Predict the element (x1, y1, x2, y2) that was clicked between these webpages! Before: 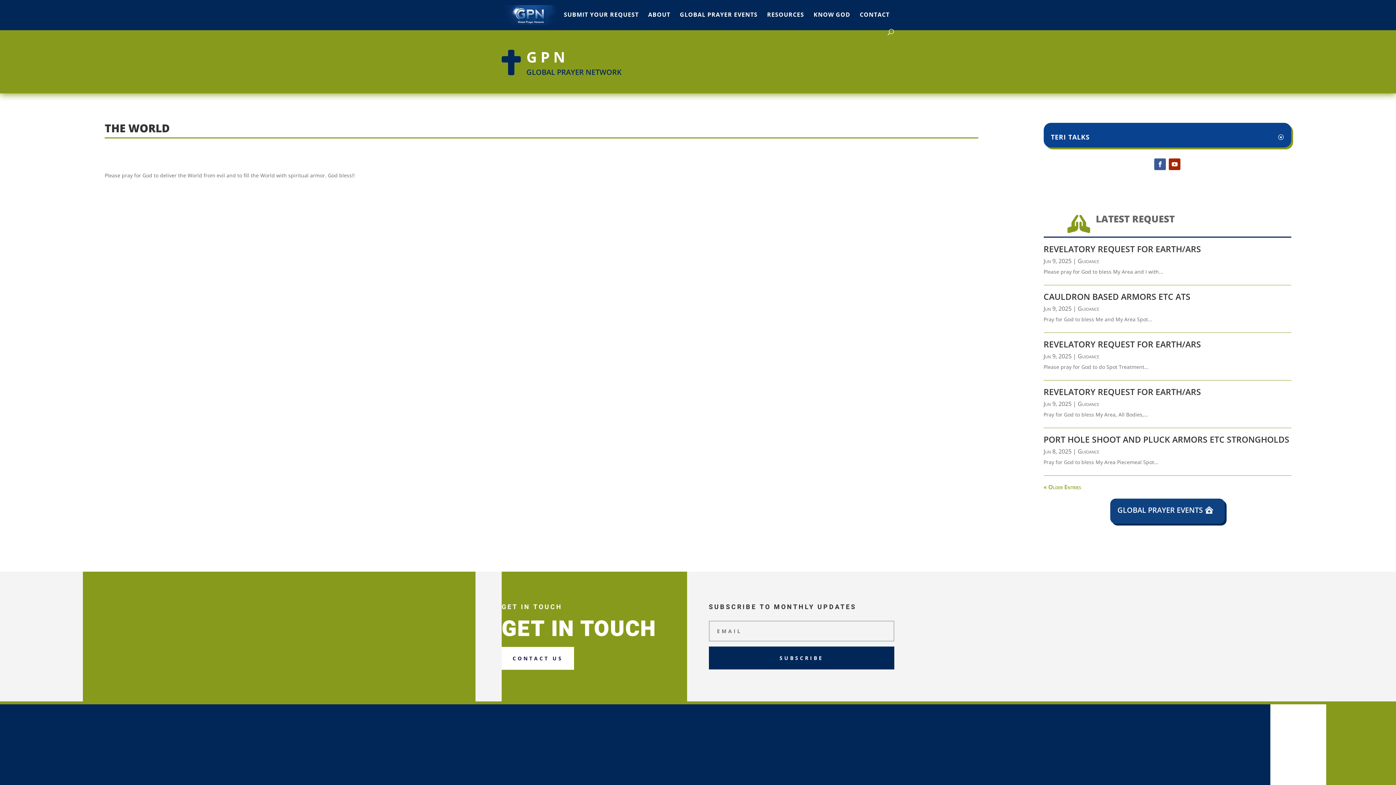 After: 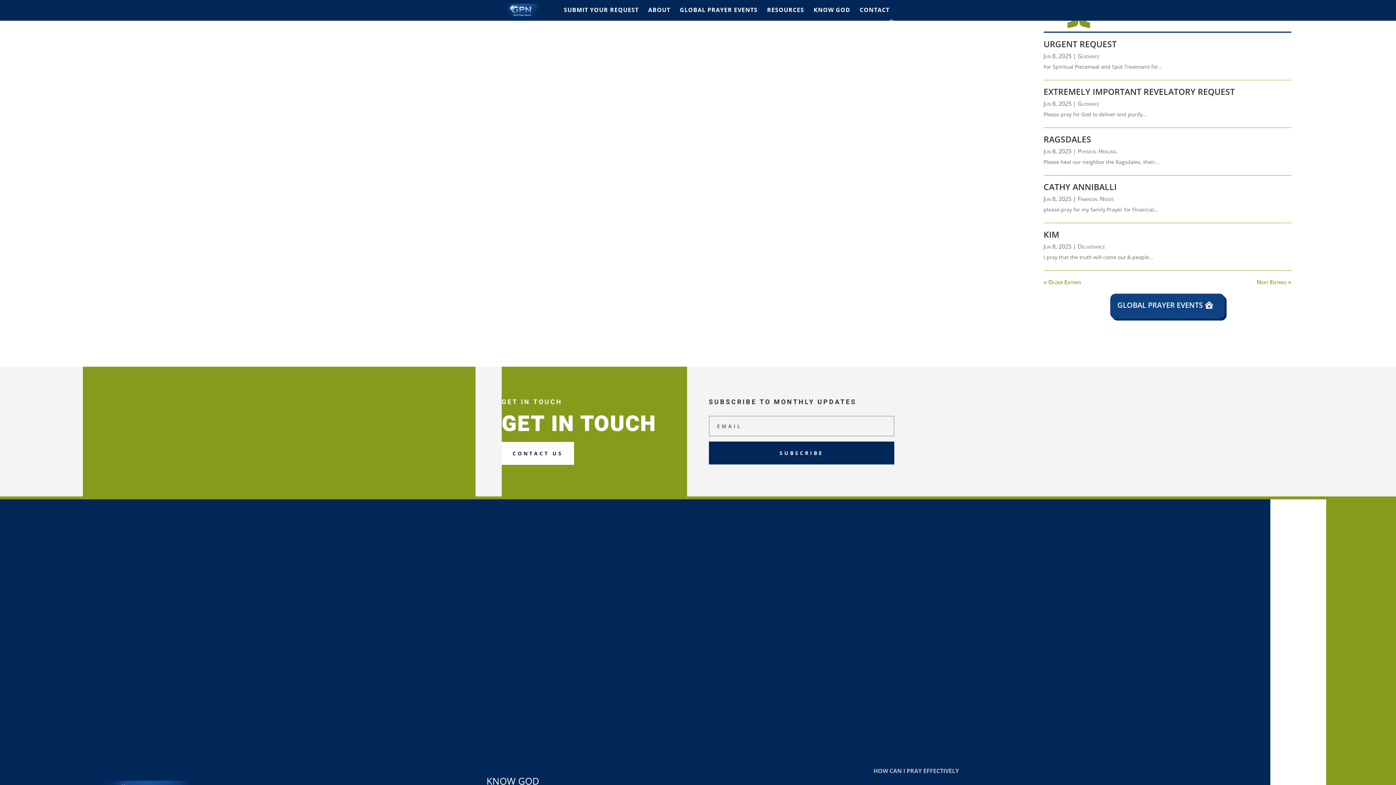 Action: label: « Older Entries bbox: (1043, 483, 1081, 491)